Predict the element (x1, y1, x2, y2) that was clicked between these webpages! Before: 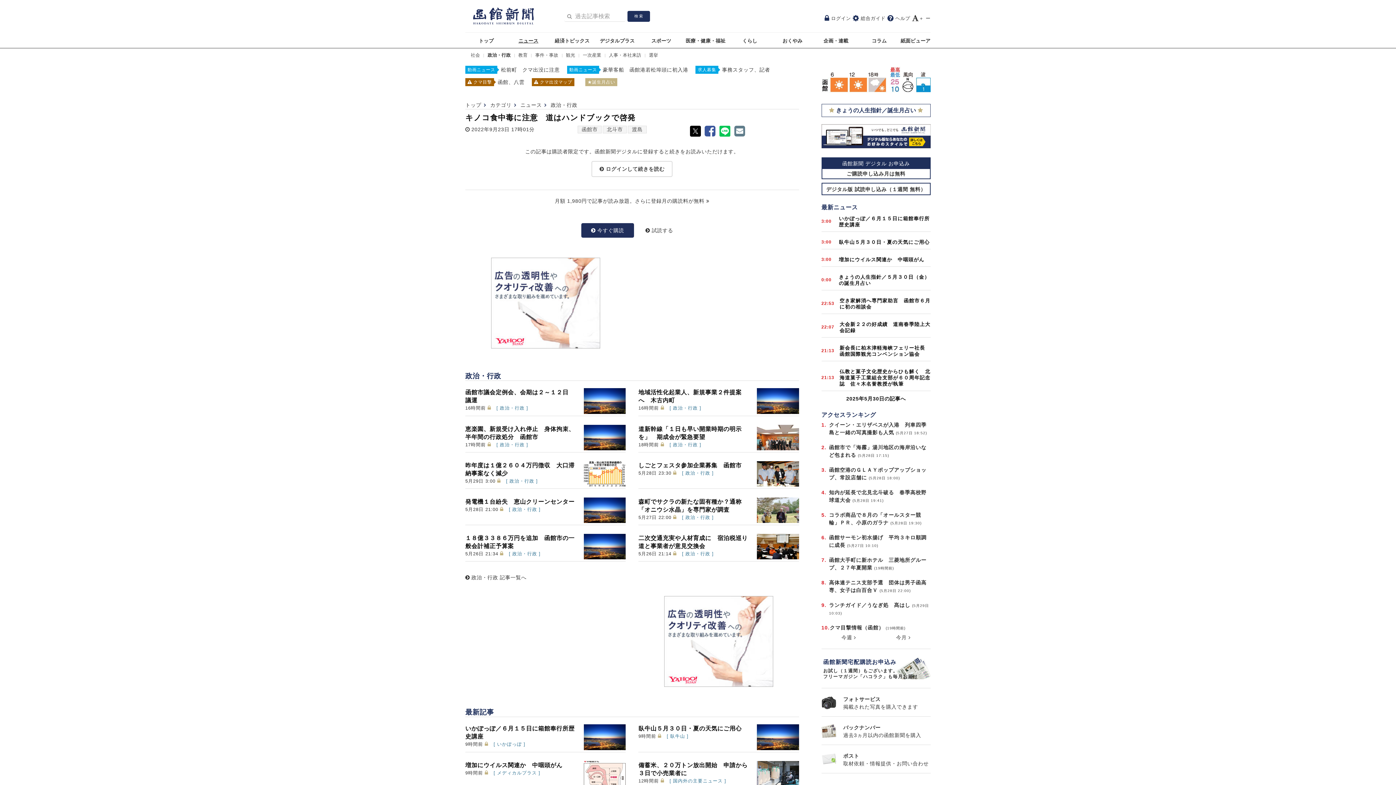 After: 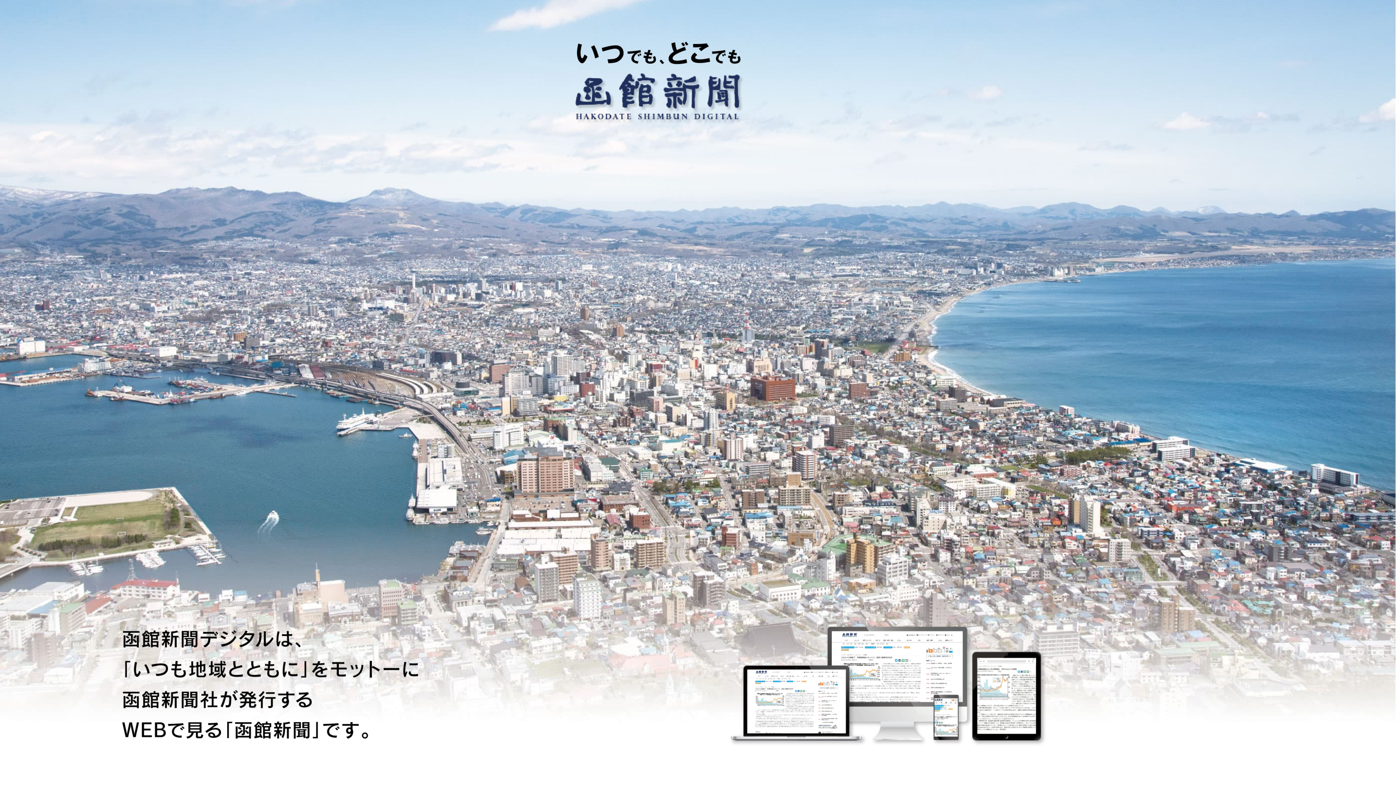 Action: bbox: (821, 136, 930, 142)